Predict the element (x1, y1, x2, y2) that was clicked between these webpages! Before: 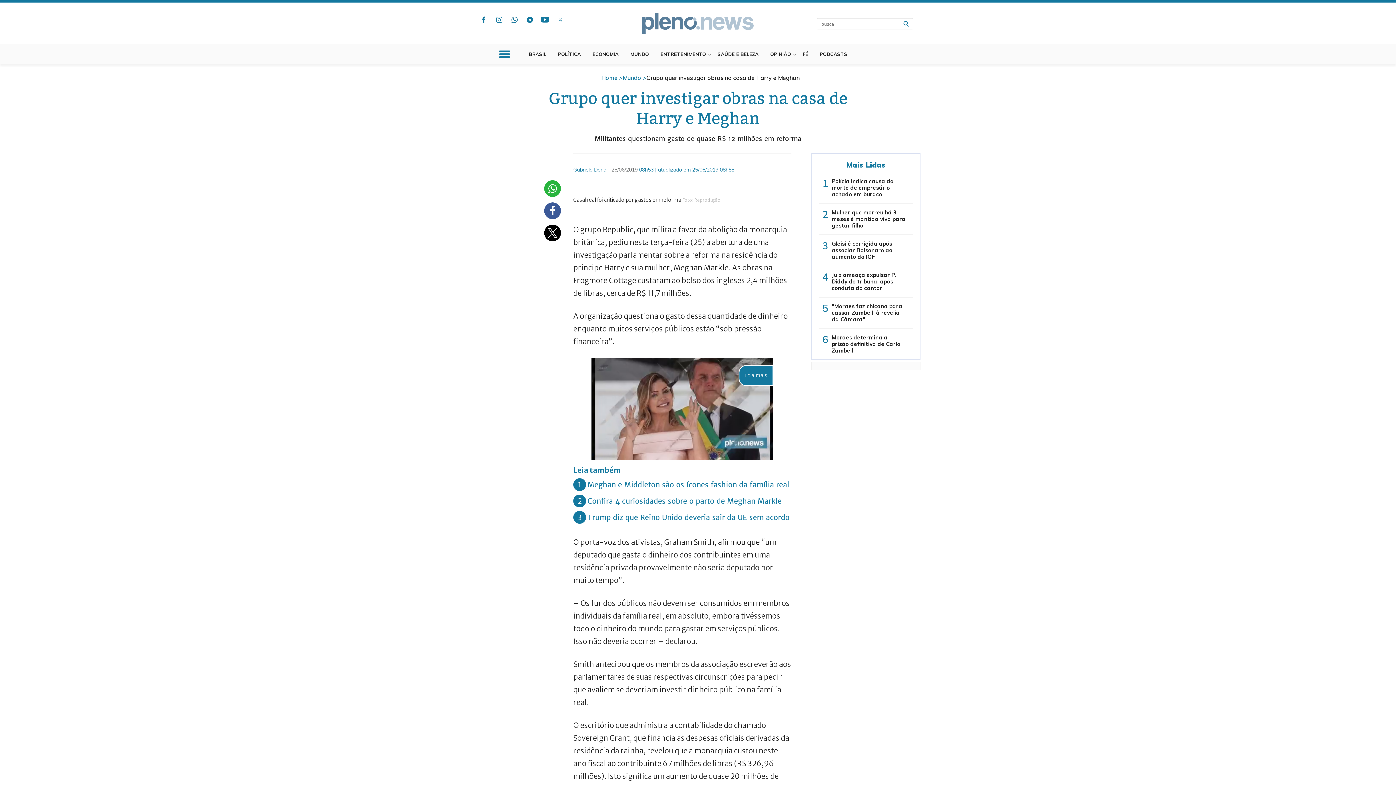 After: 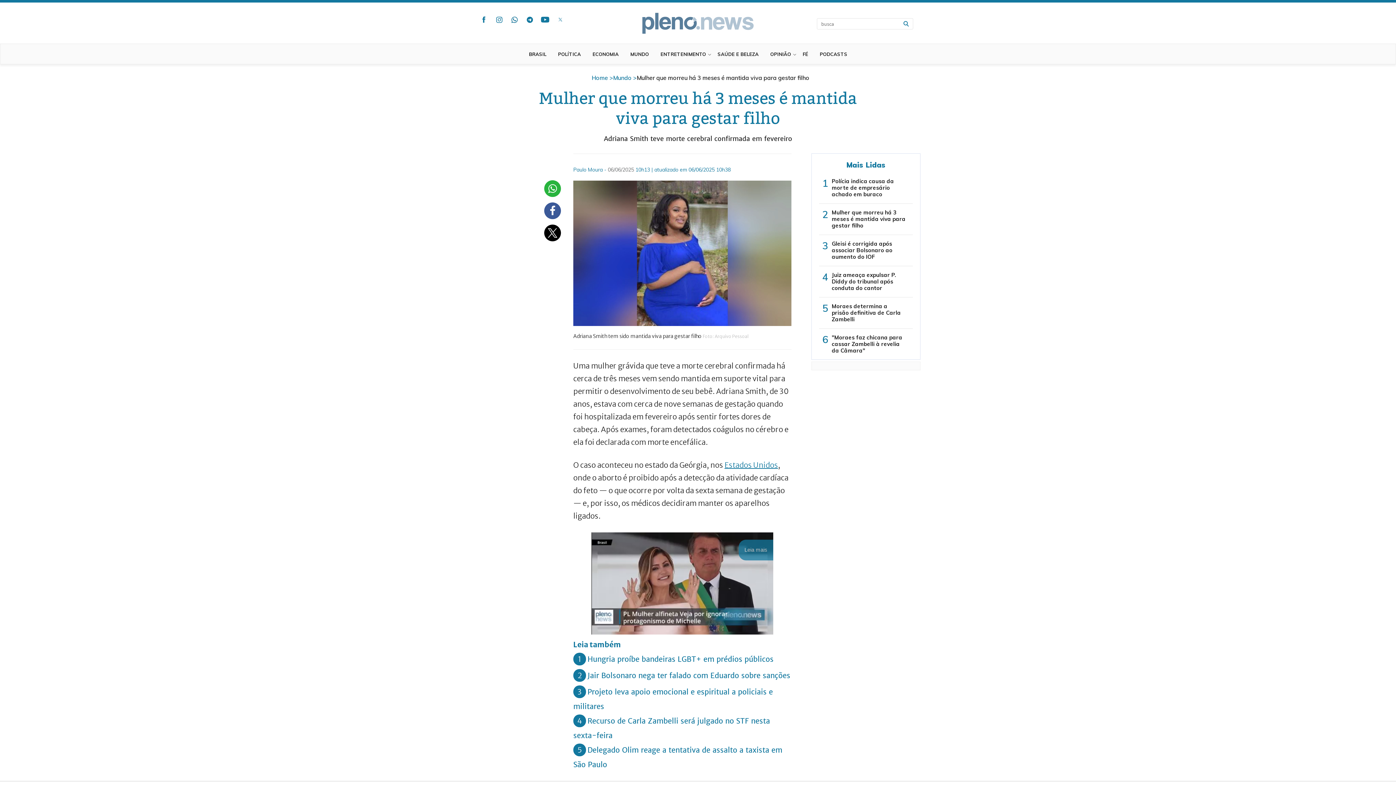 Action: bbox: (832, 209, 905, 229) label: Mulher que morreu há 3 meses é mantida viva para gestar filho